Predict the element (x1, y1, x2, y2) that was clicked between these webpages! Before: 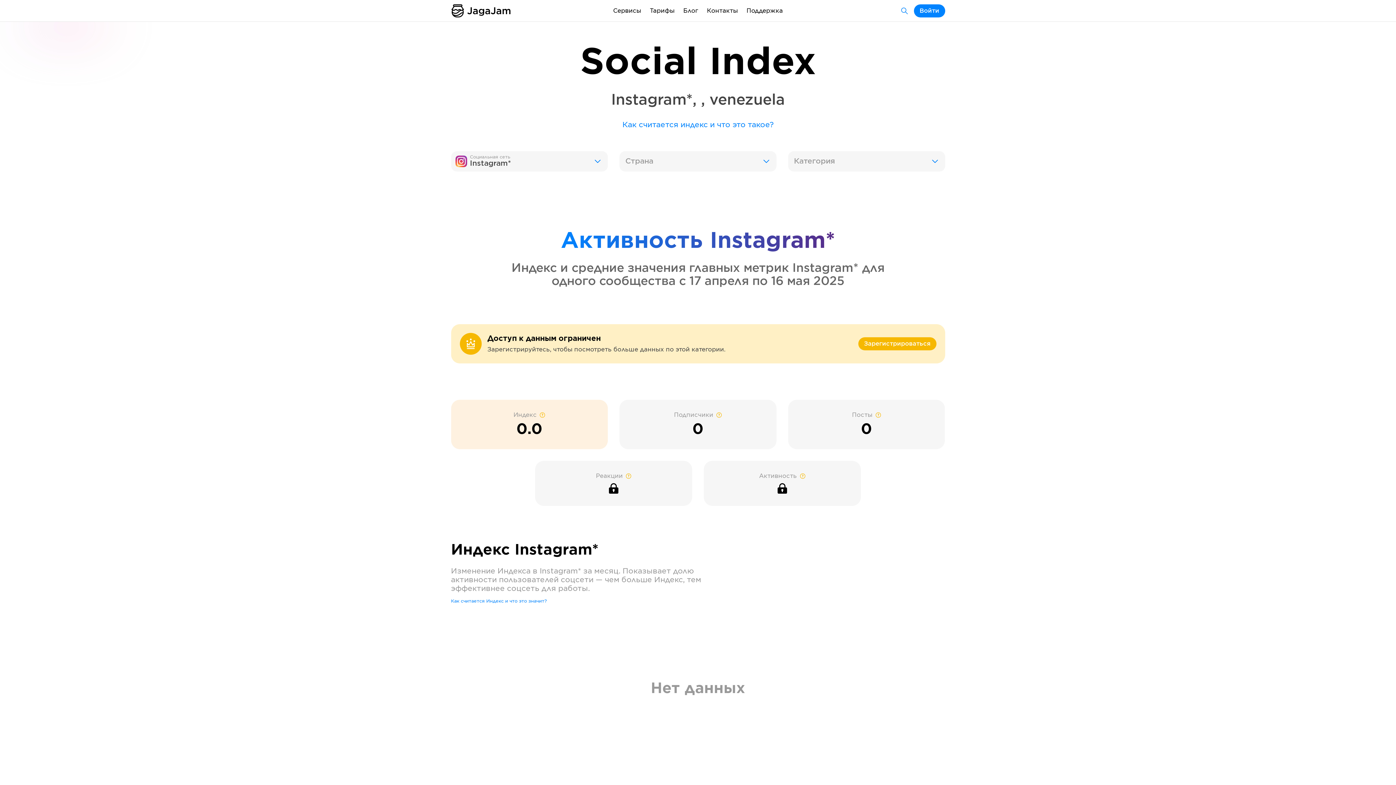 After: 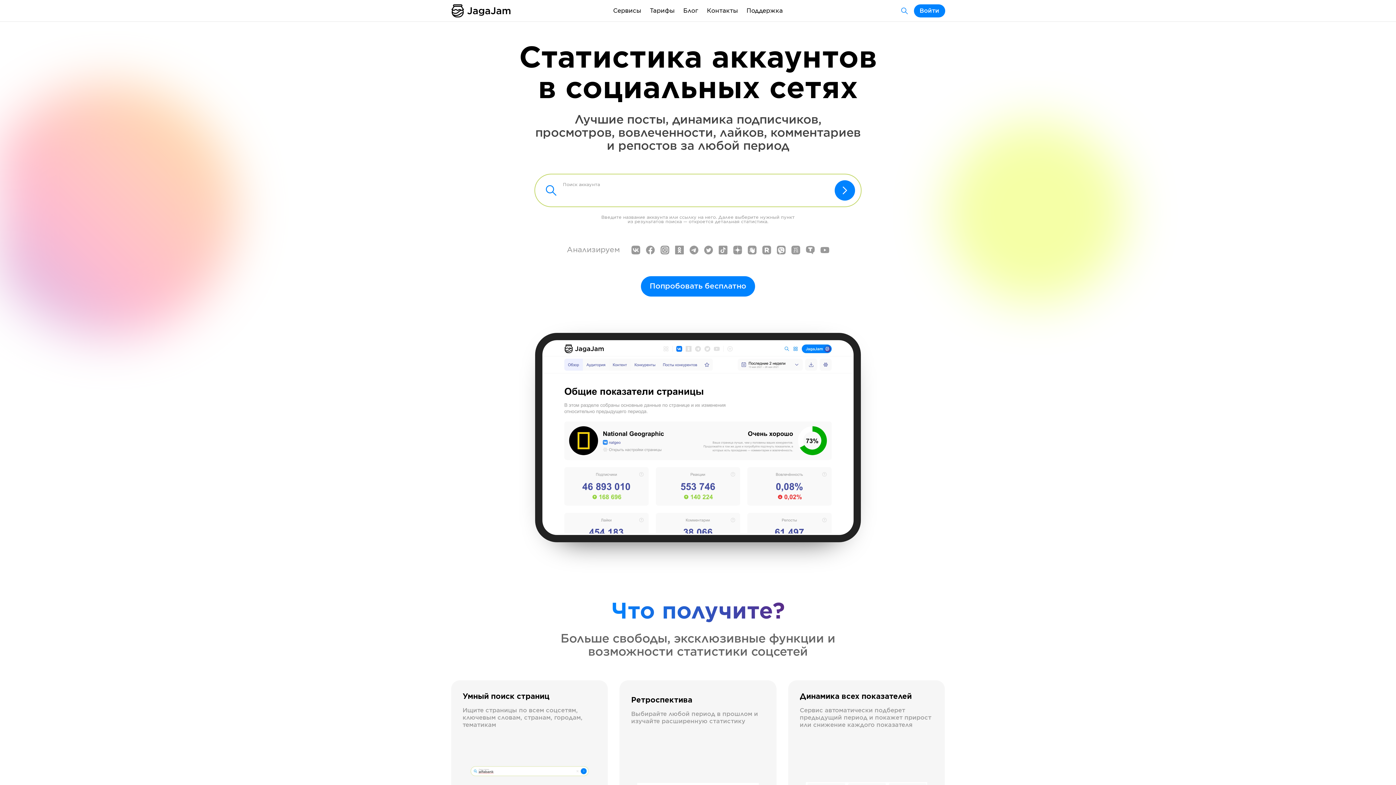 Action: bbox: (451, 4, 464, 17)